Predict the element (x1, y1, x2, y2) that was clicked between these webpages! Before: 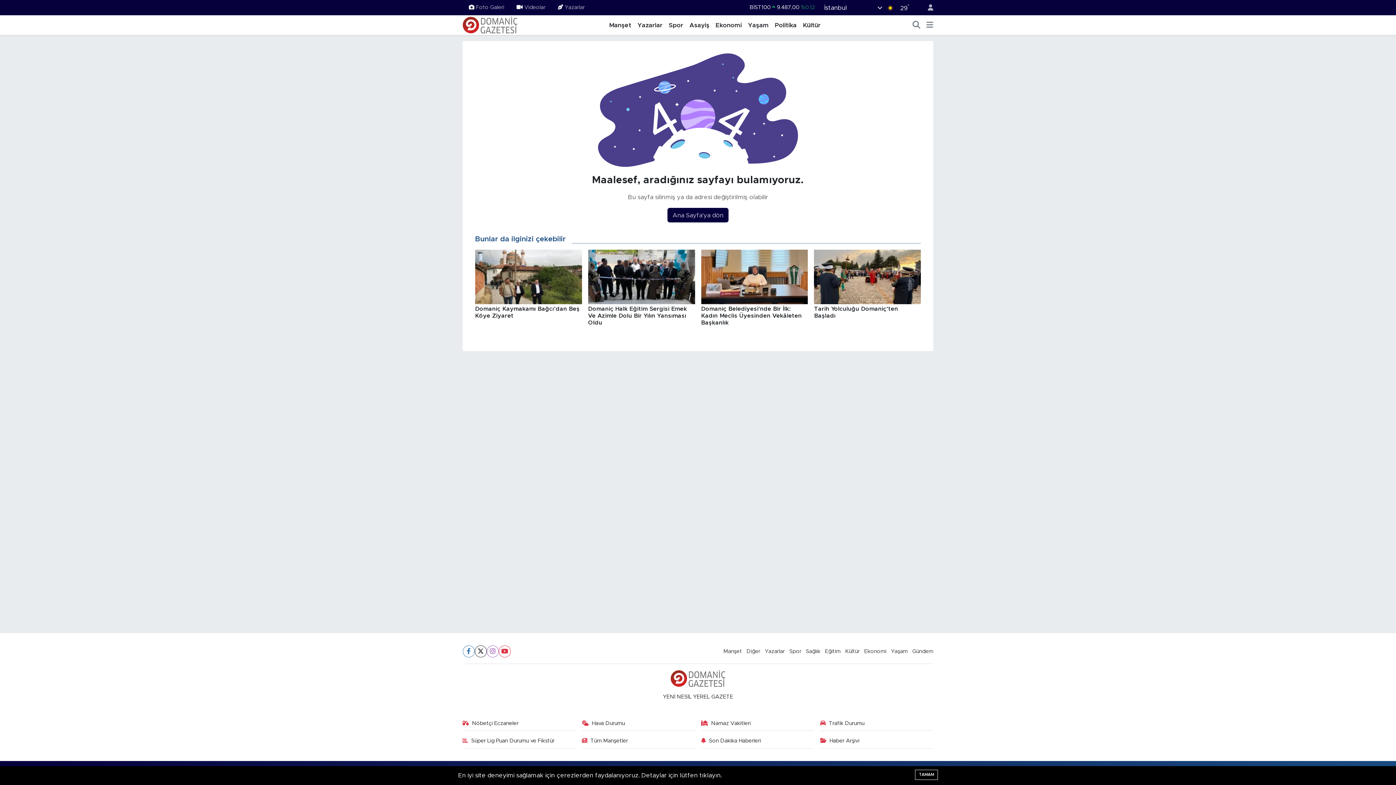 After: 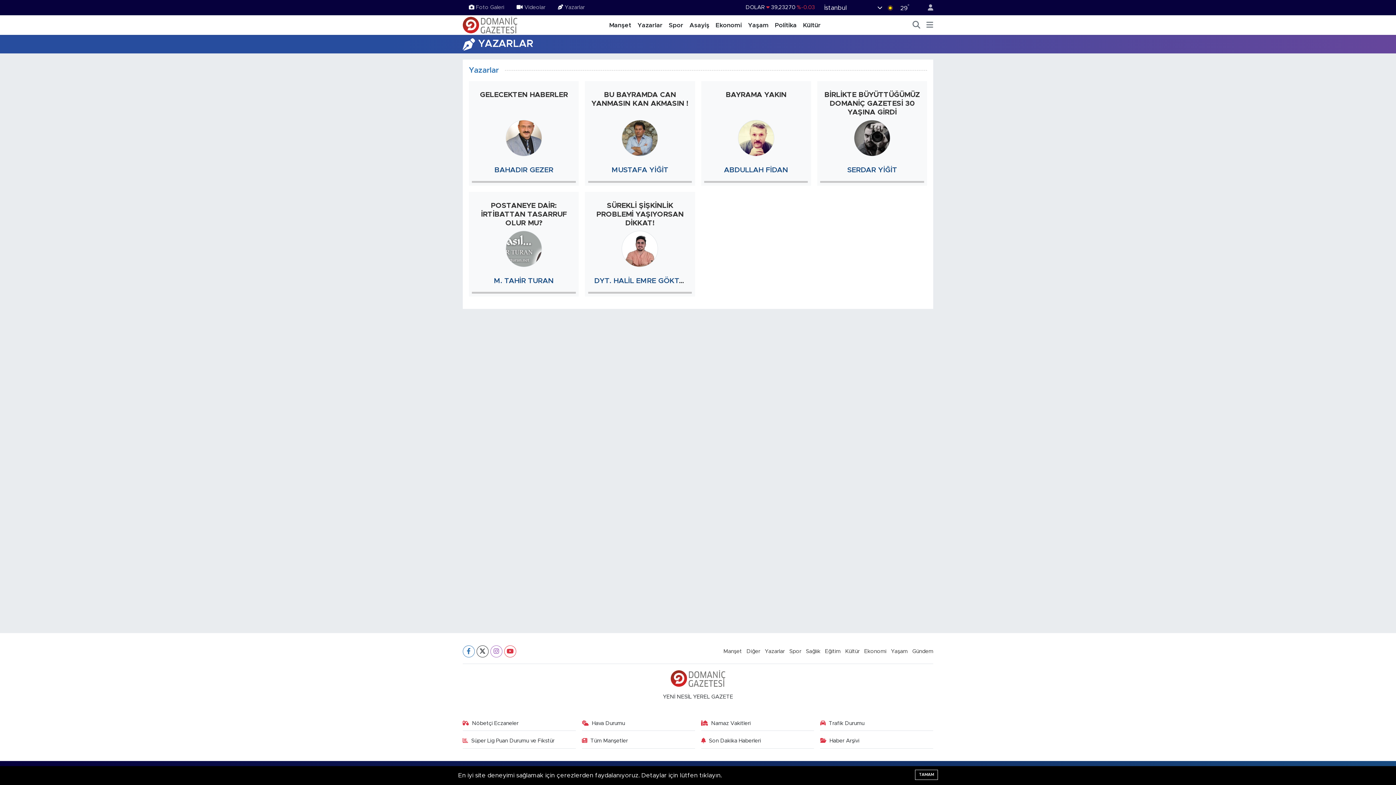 Action: bbox: (551, 0, 591, 14) label: Yazarlar